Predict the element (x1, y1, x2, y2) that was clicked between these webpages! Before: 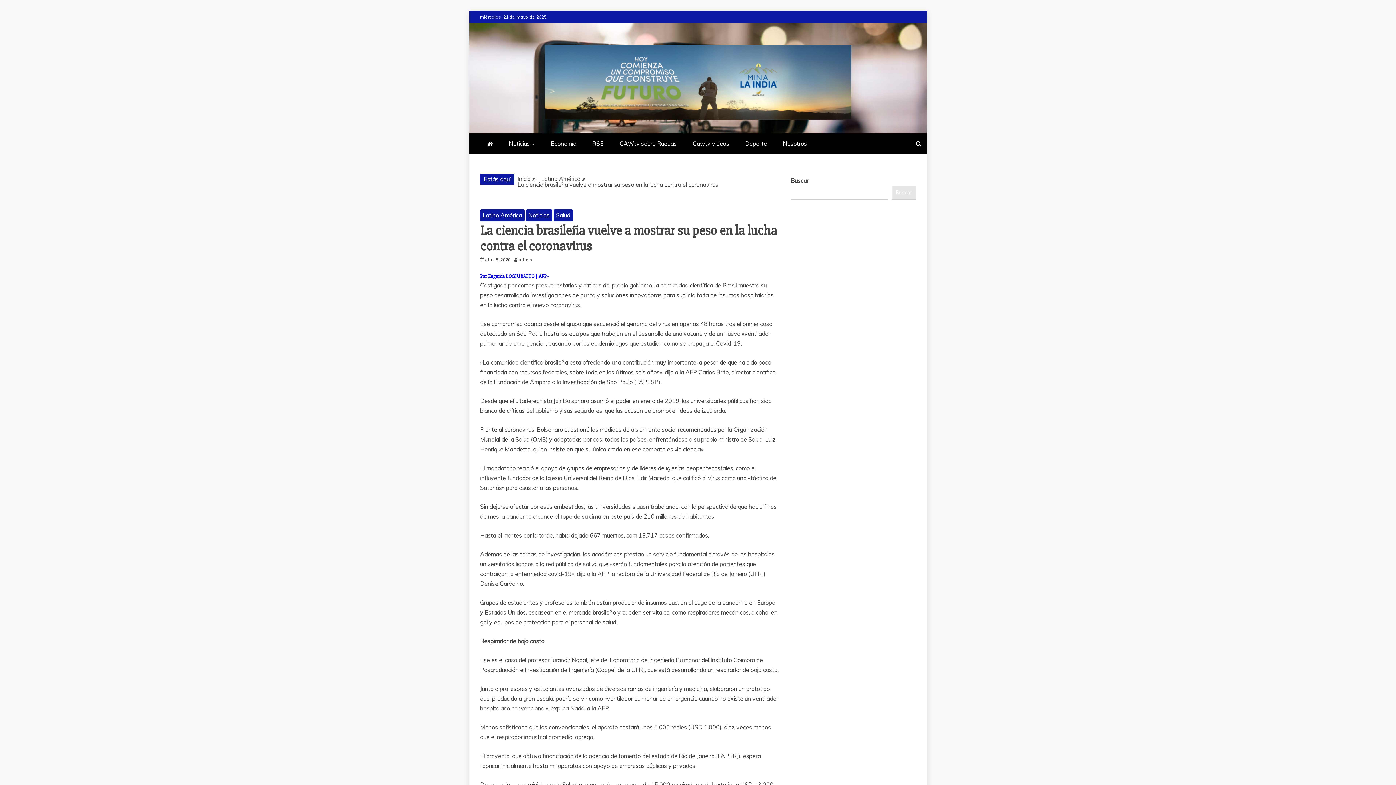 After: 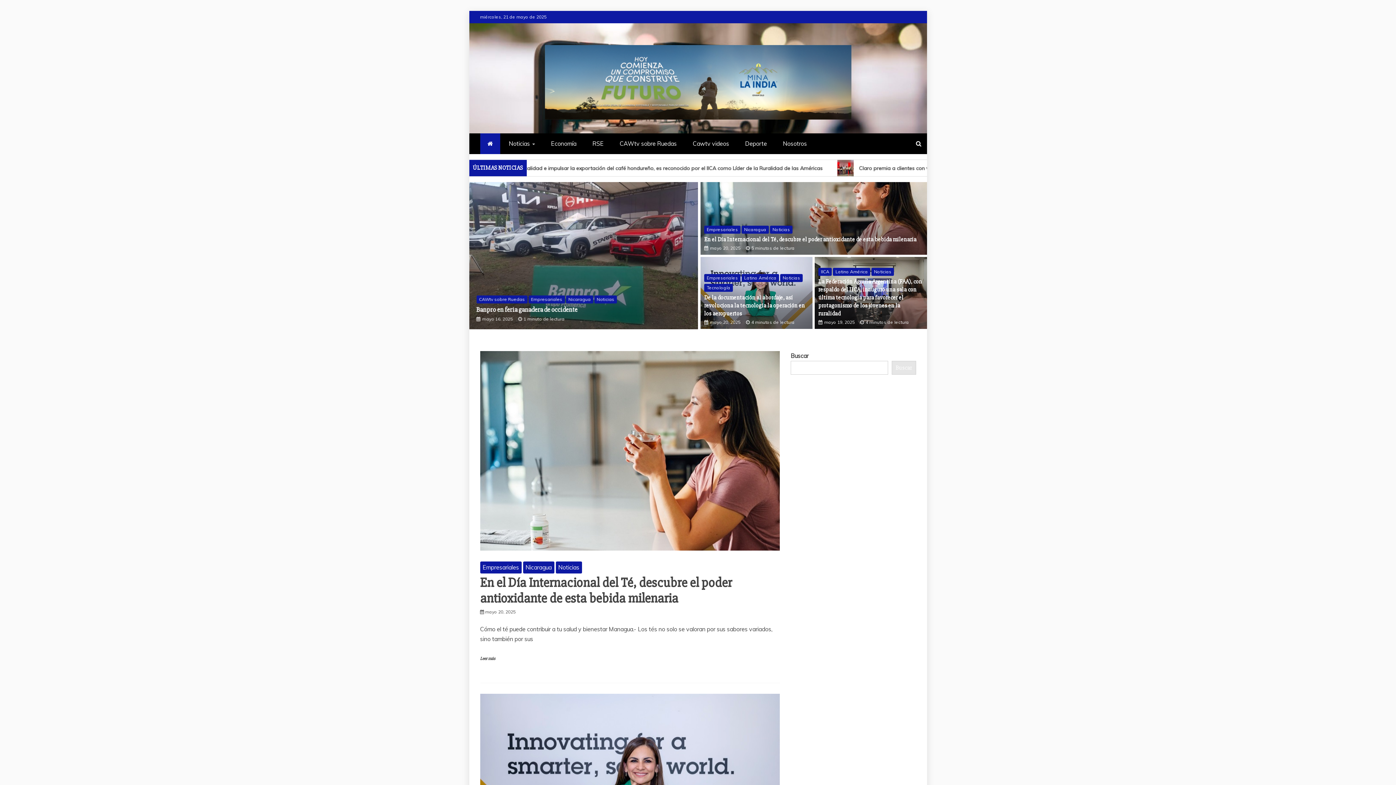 Action: bbox: (517, 175, 530, 182) label: Inicio